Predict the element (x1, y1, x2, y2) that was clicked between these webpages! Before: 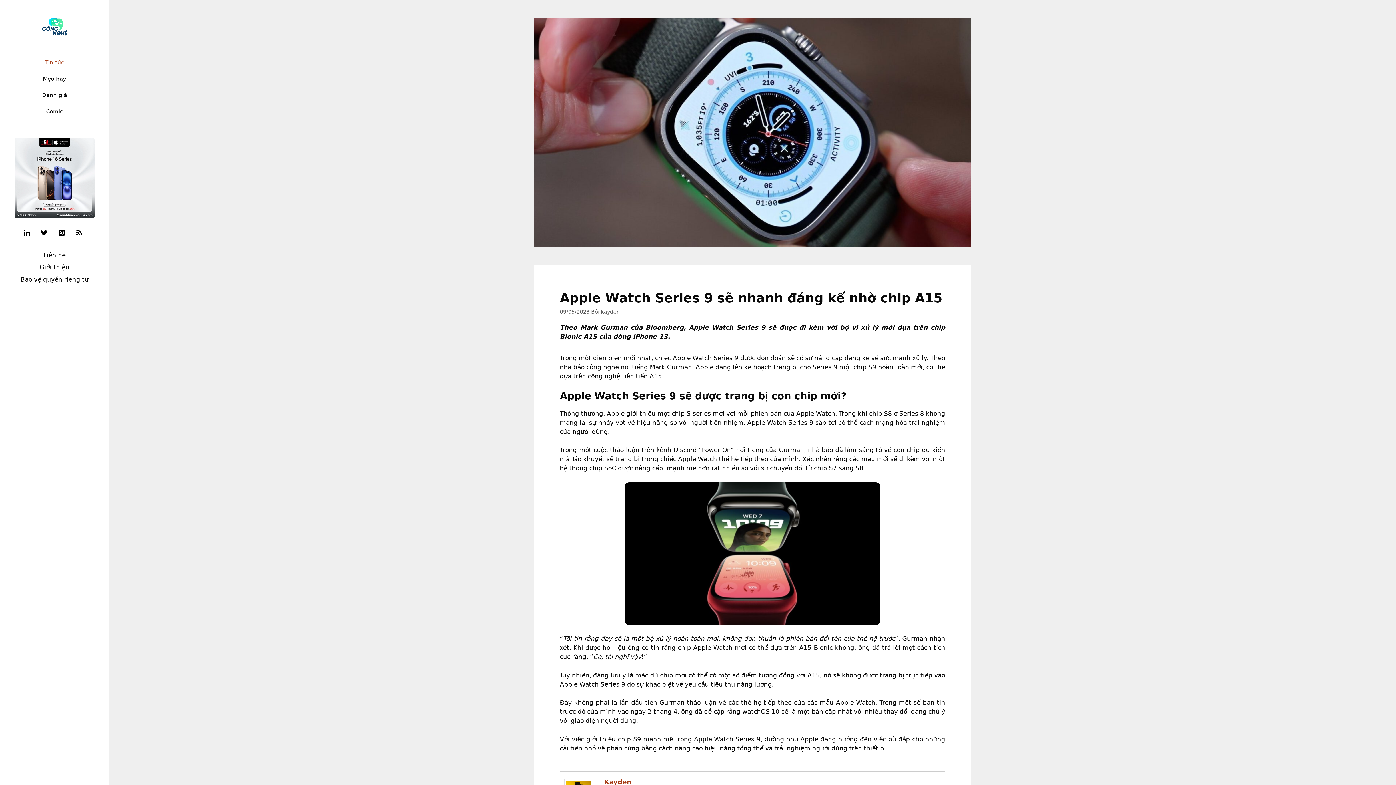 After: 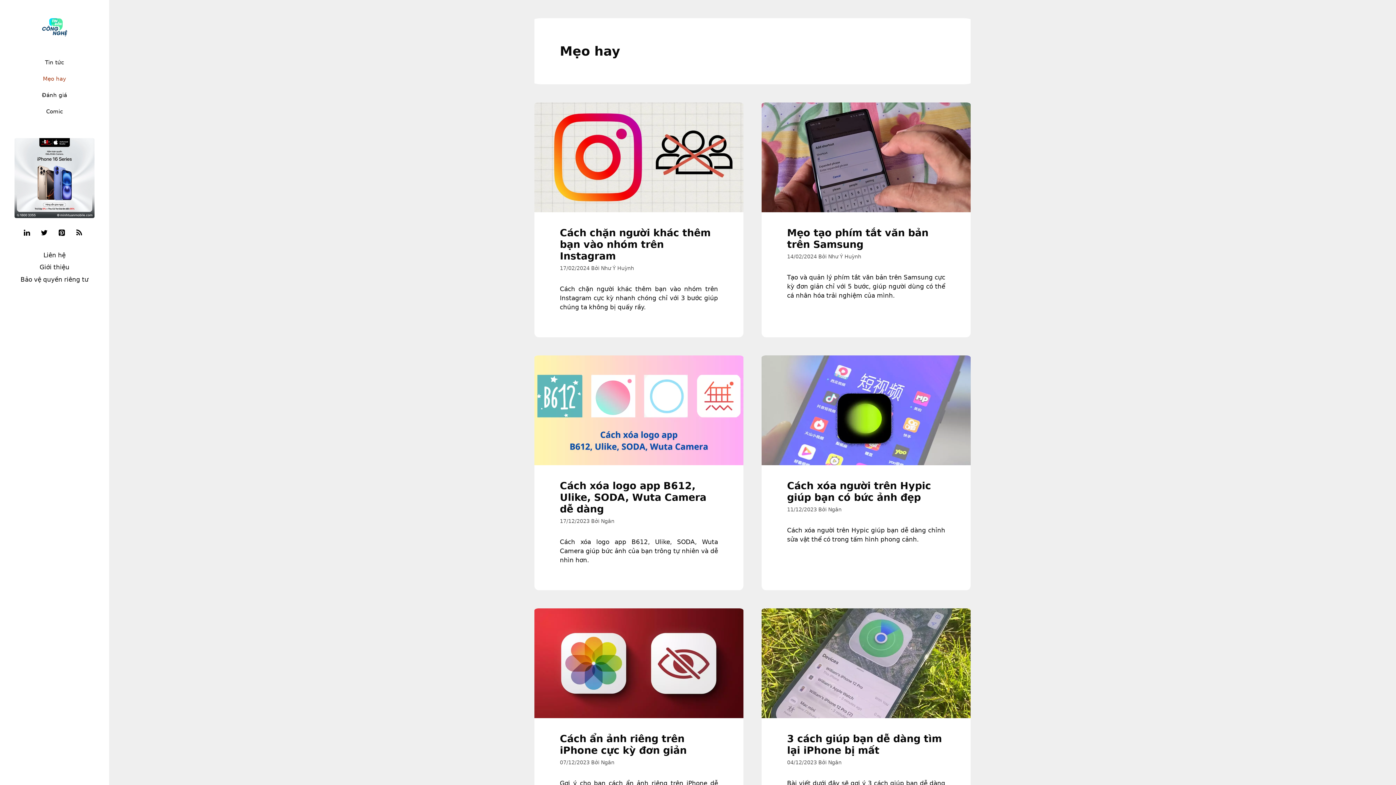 Action: bbox: (35, 70, 73, 87) label: Mẹo hay